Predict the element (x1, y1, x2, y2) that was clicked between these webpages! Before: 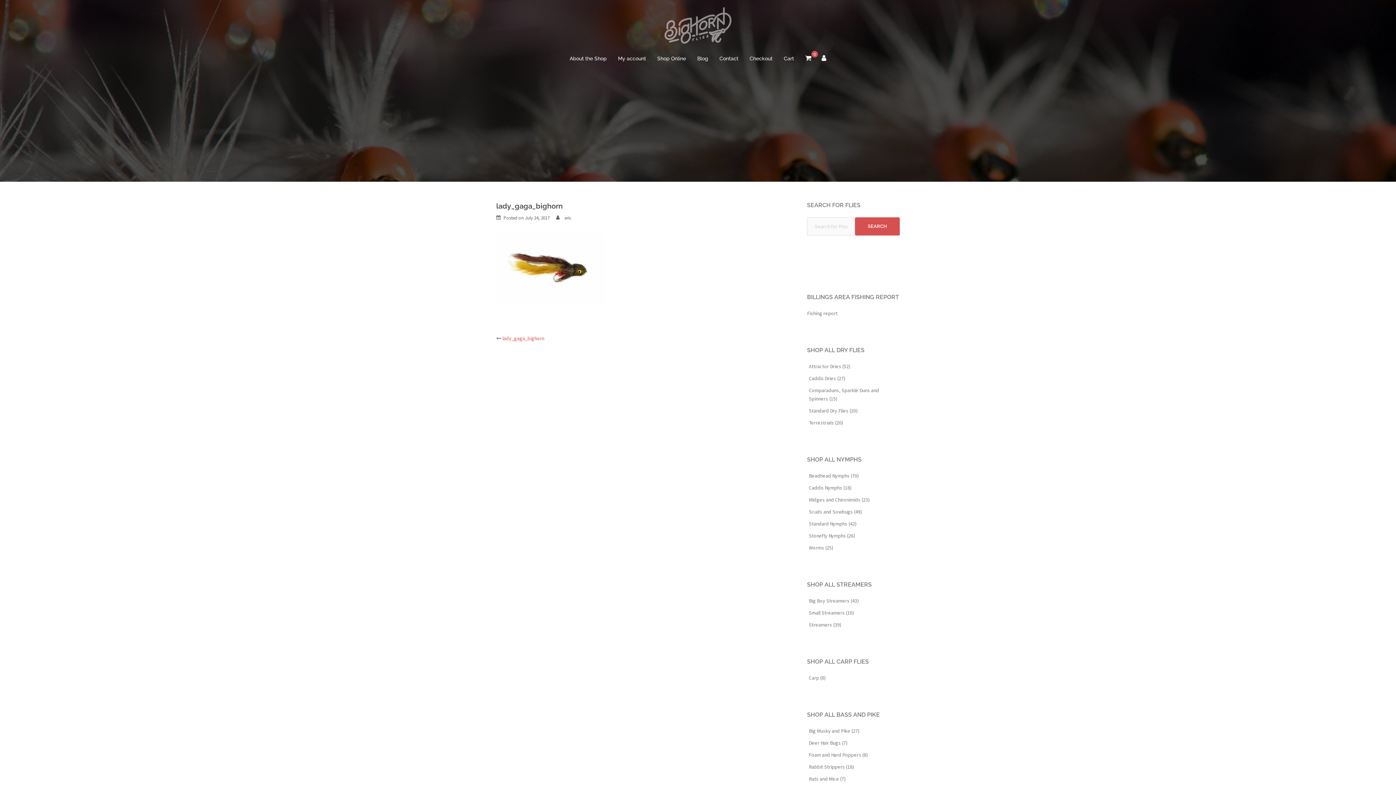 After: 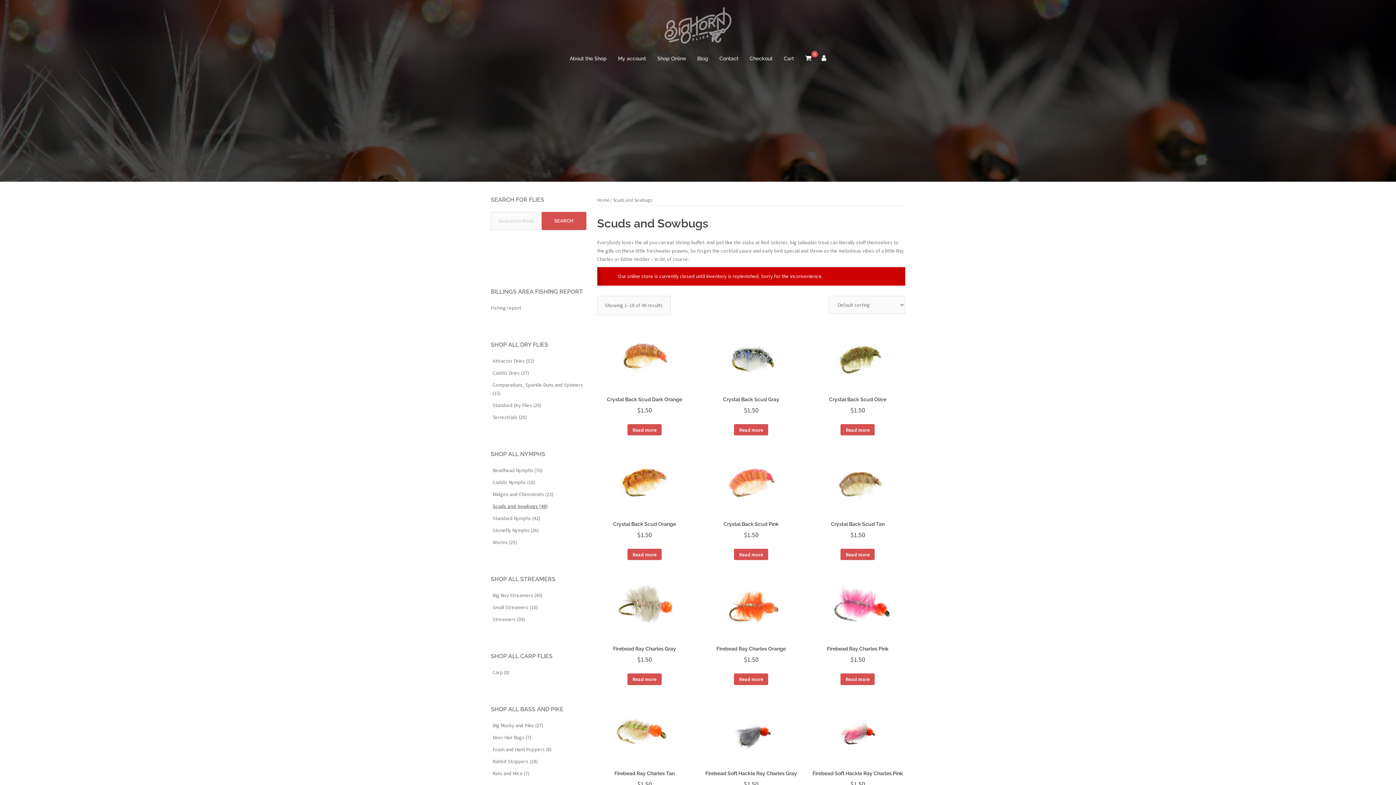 Action: label: Scuds and Sowbugs (49) bbox: (807, 508, 900, 516)